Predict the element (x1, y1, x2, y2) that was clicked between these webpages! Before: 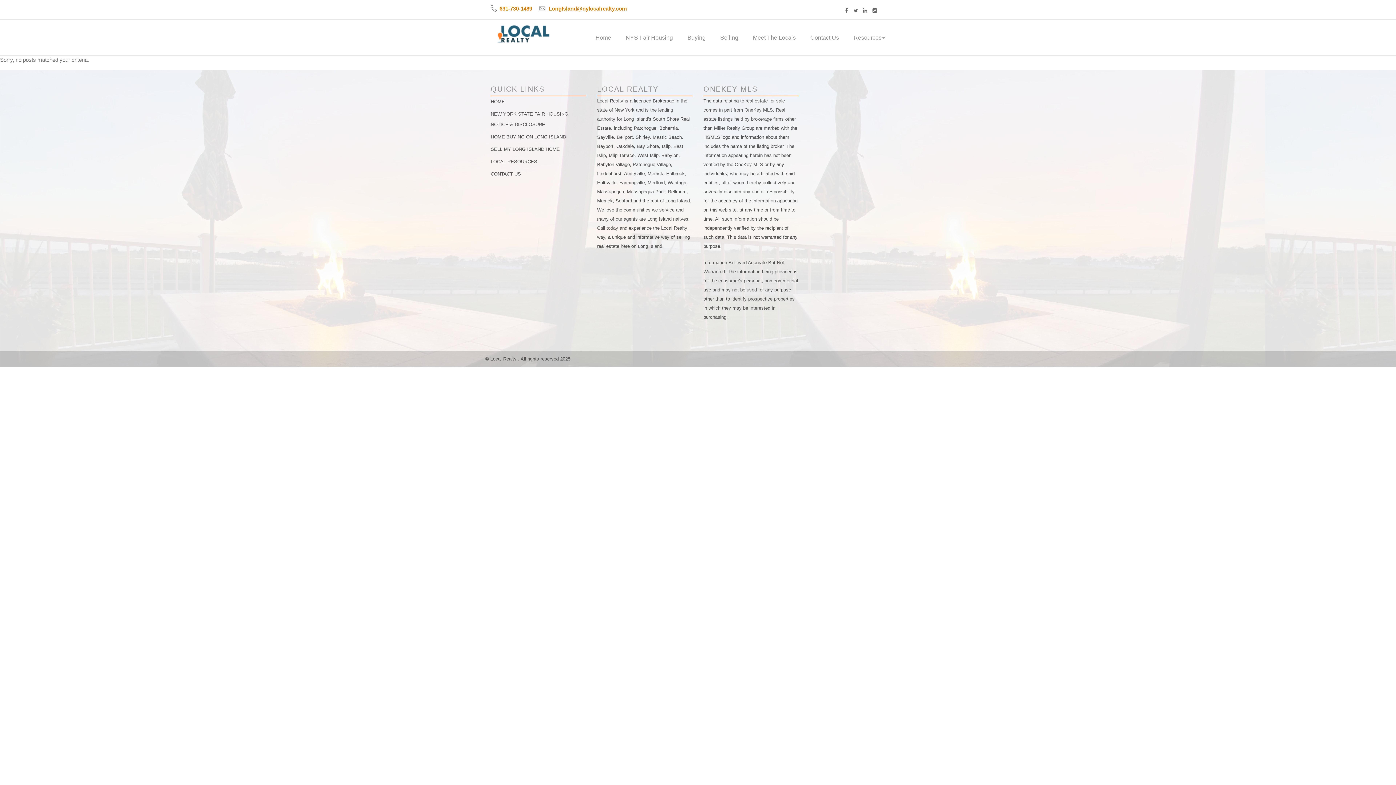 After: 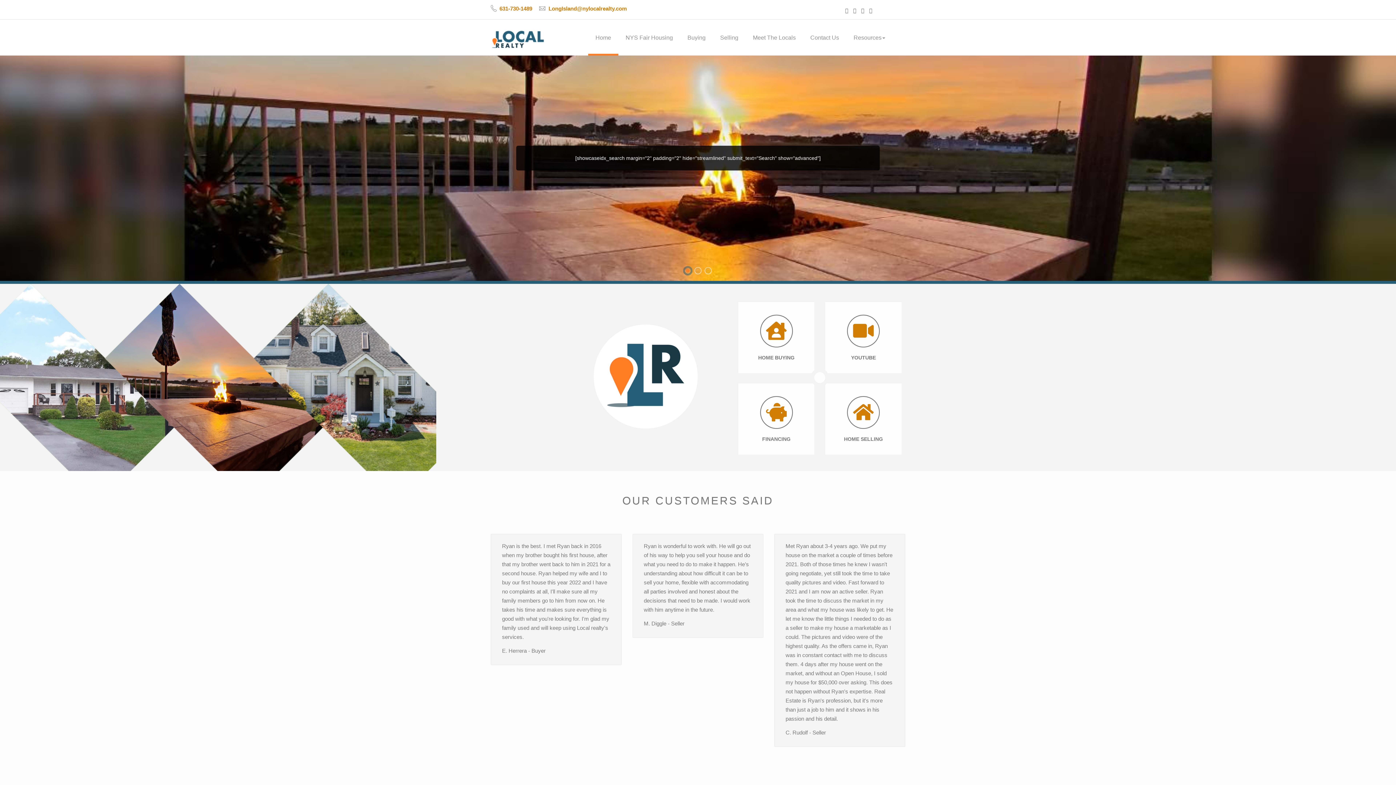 Action: bbox: (490, 98, 505, 104) label: HOME